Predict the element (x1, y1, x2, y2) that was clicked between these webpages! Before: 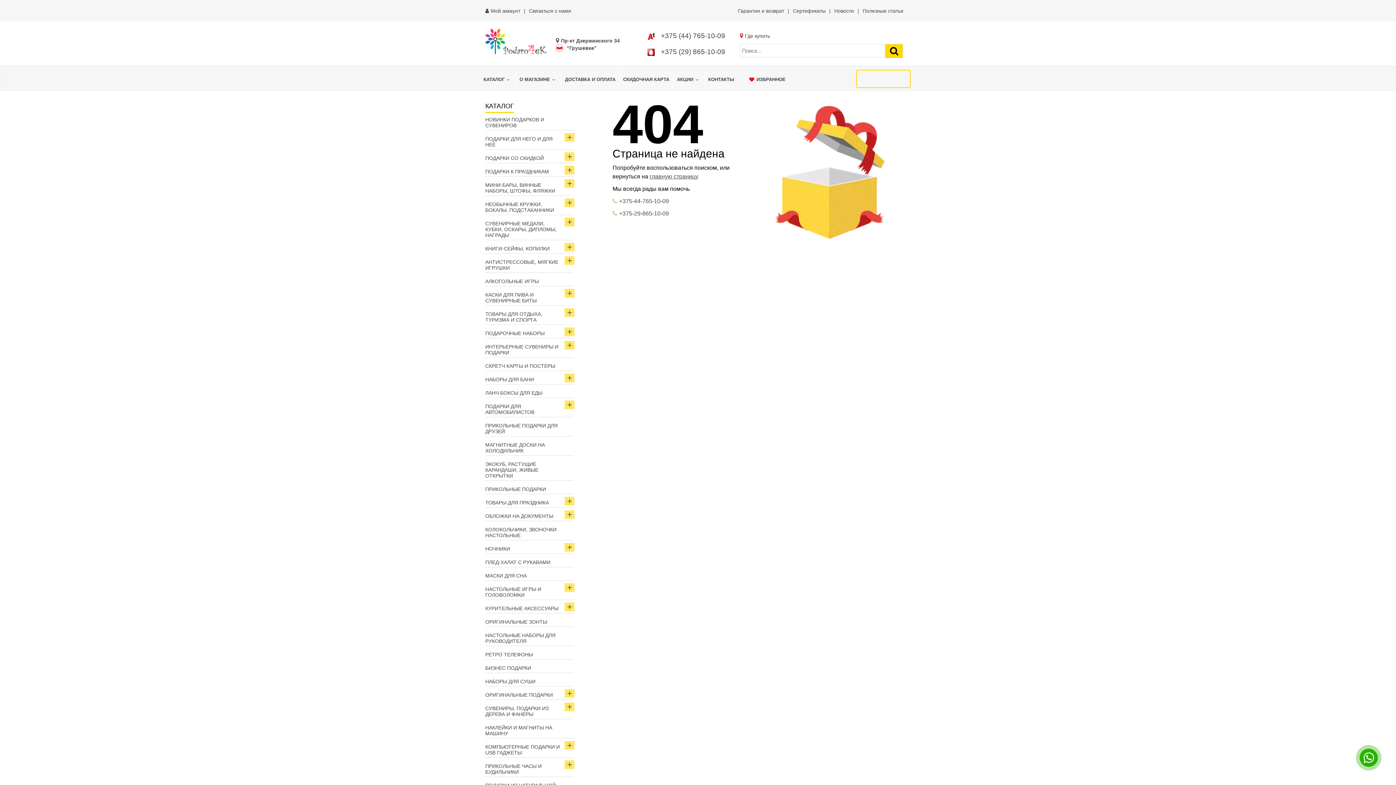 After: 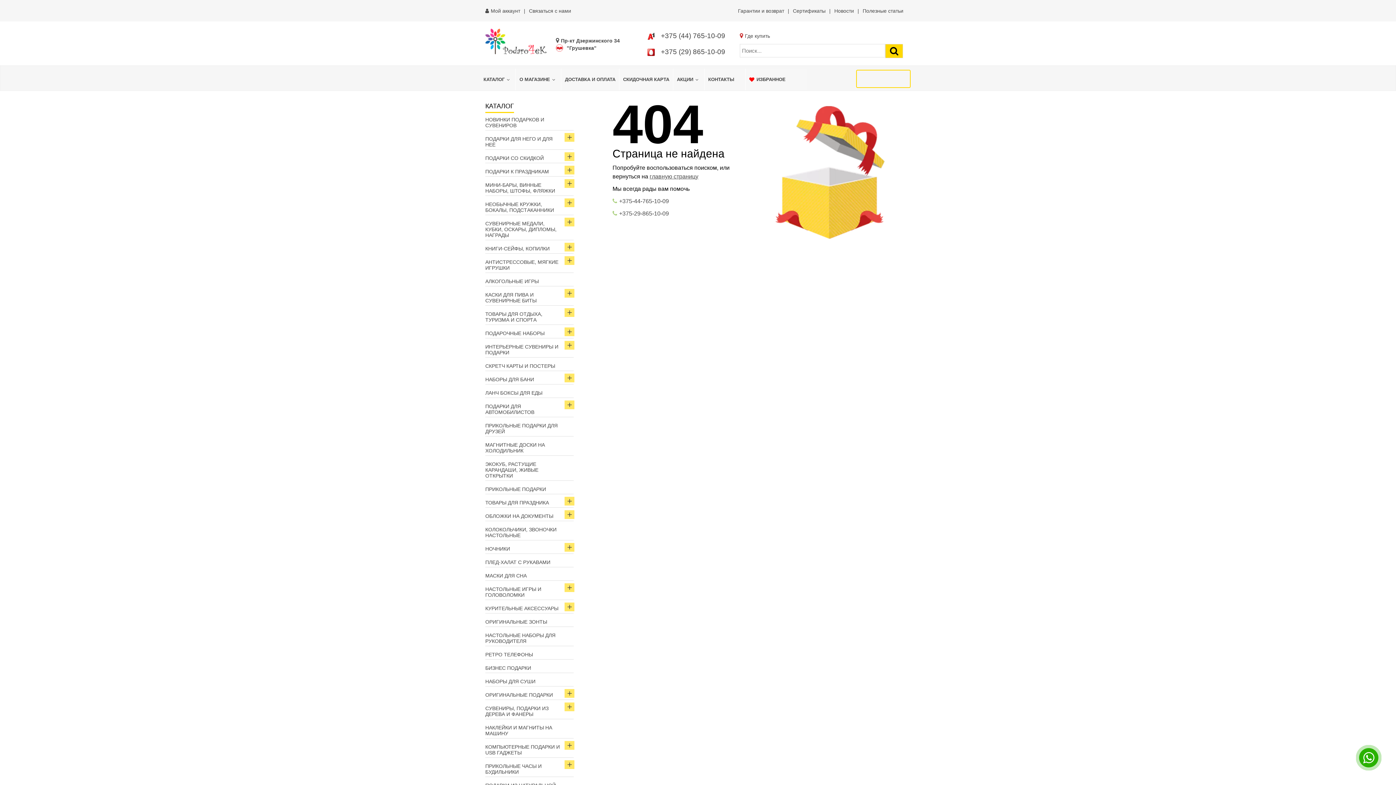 Action: label: +375 (29) 865-10-09 bbox: (661, 47, 725, 56)